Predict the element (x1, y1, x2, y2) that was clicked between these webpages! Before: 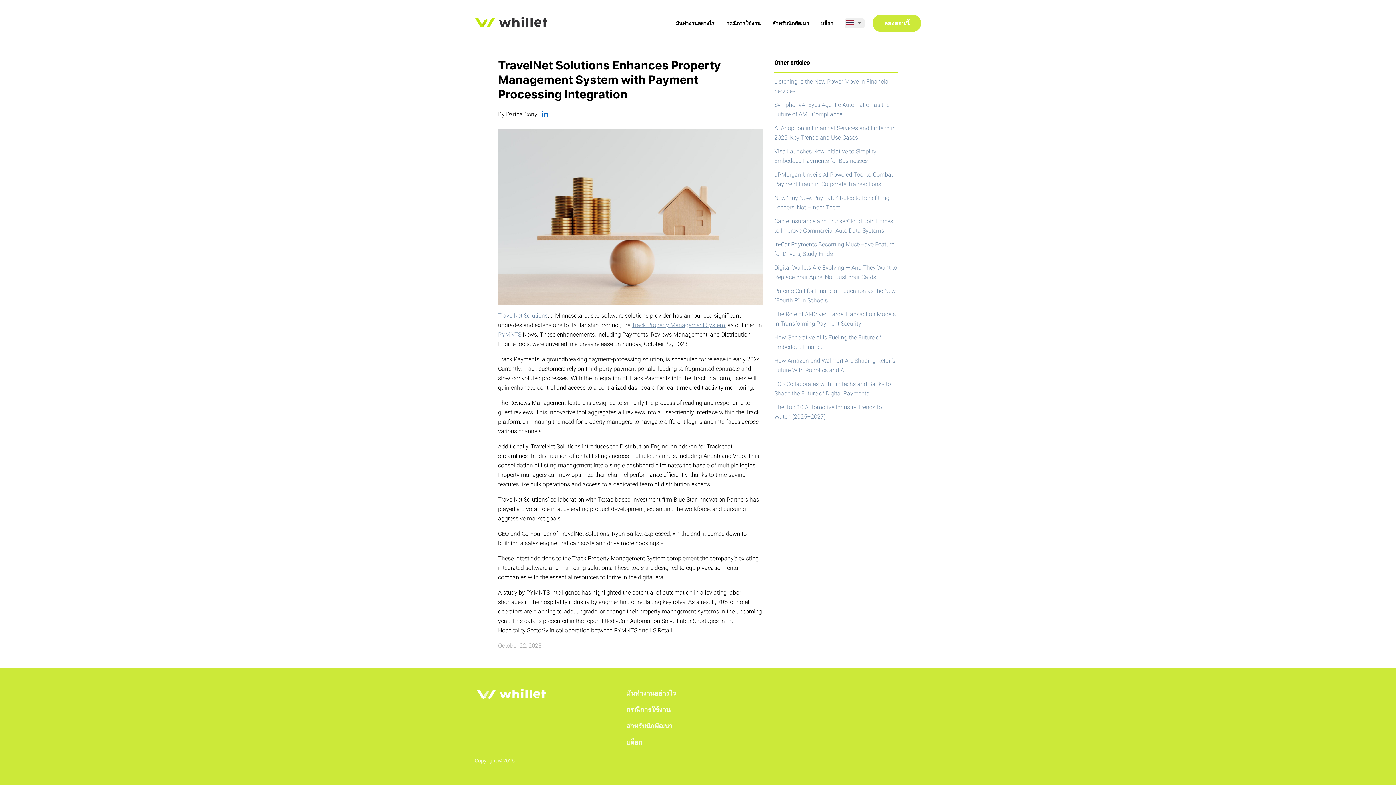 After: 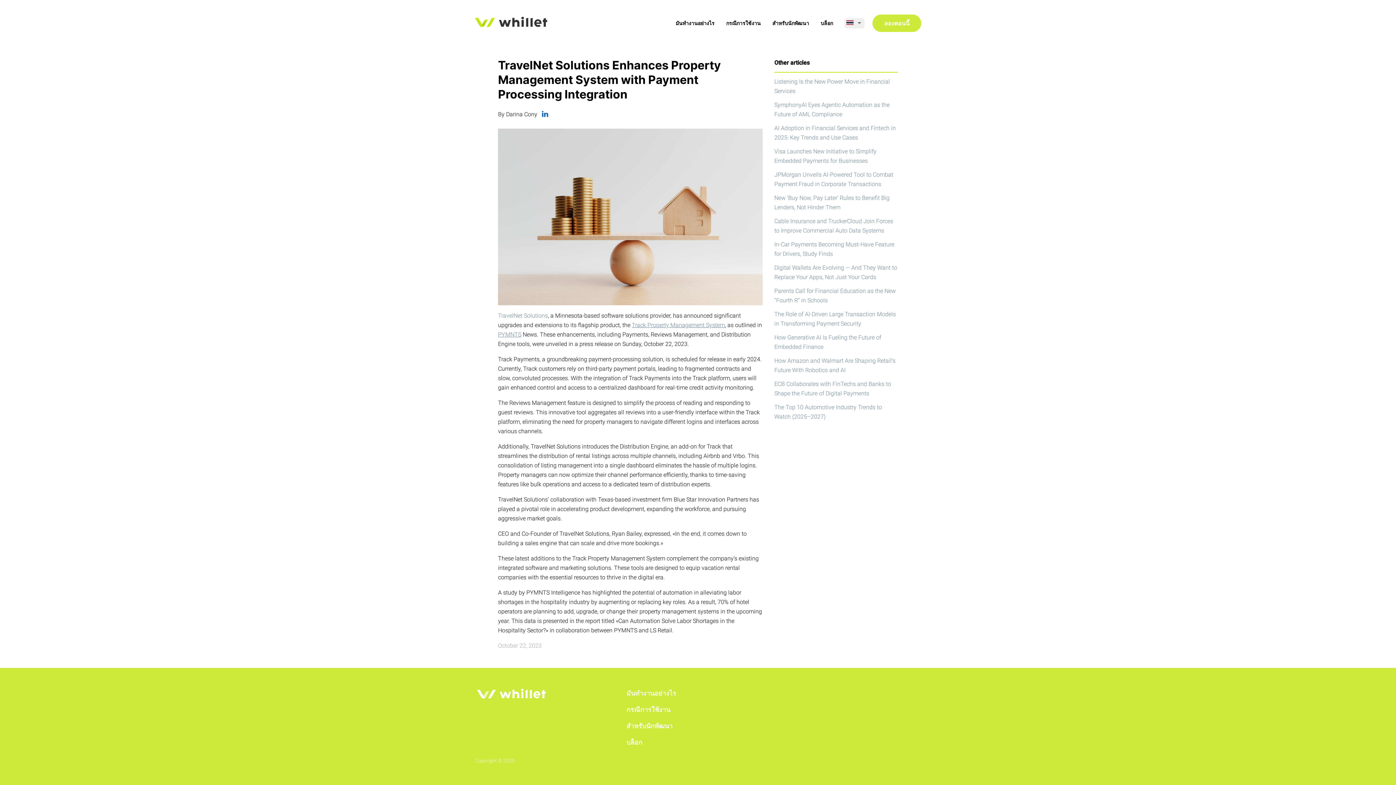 Action: label: TravelNet Solutions bbox: (498, 312, 548, 319)